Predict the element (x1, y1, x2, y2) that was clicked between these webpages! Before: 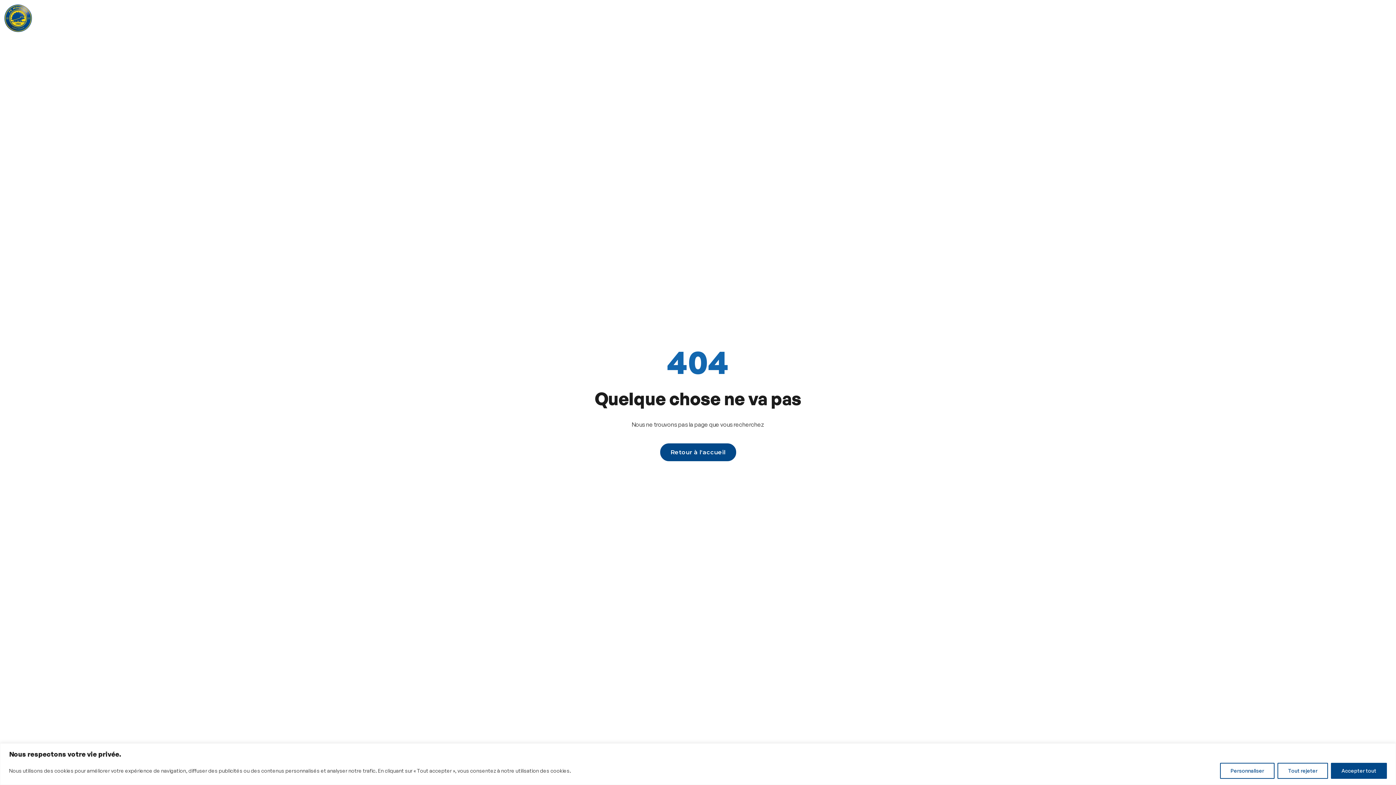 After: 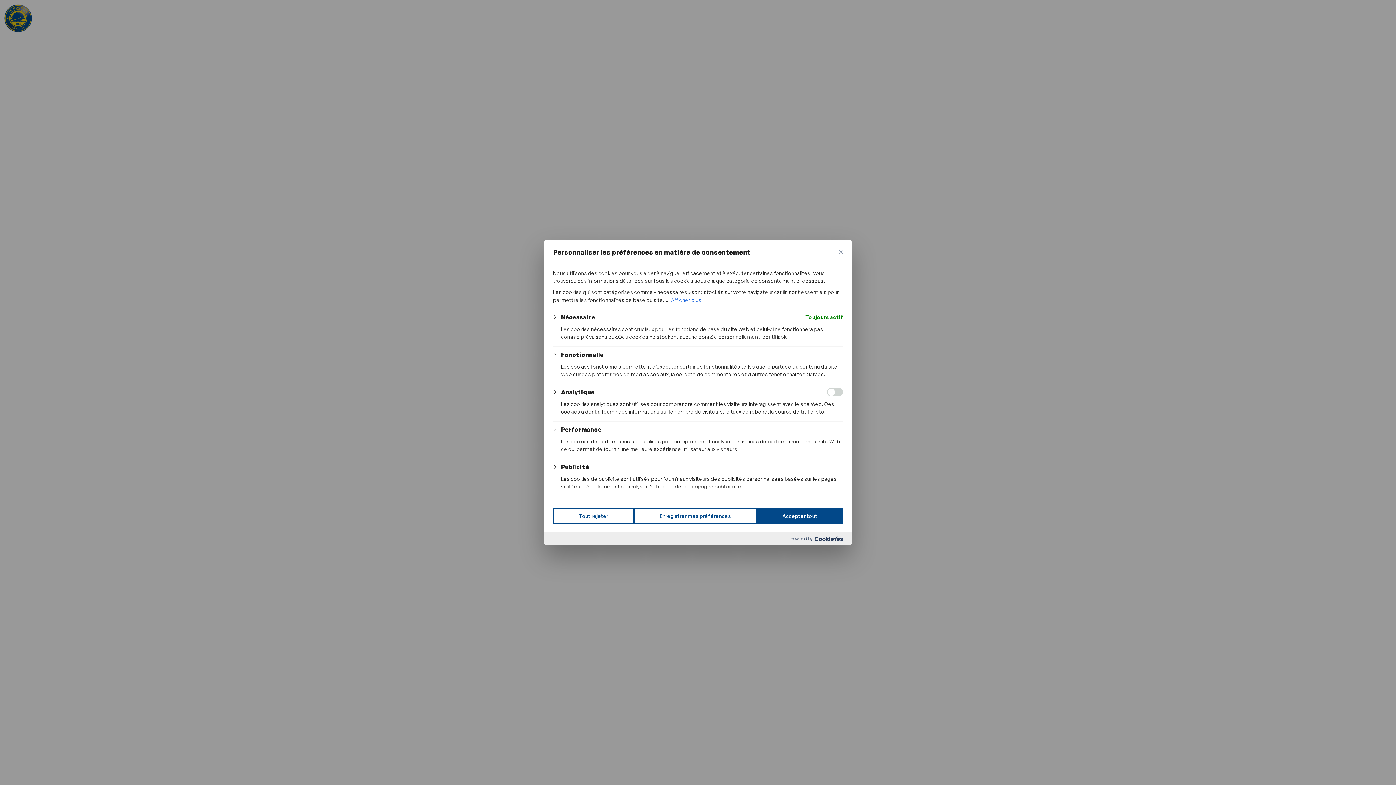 Action: label: Personnaliser bbox: (1220, 763, 1274, 779)